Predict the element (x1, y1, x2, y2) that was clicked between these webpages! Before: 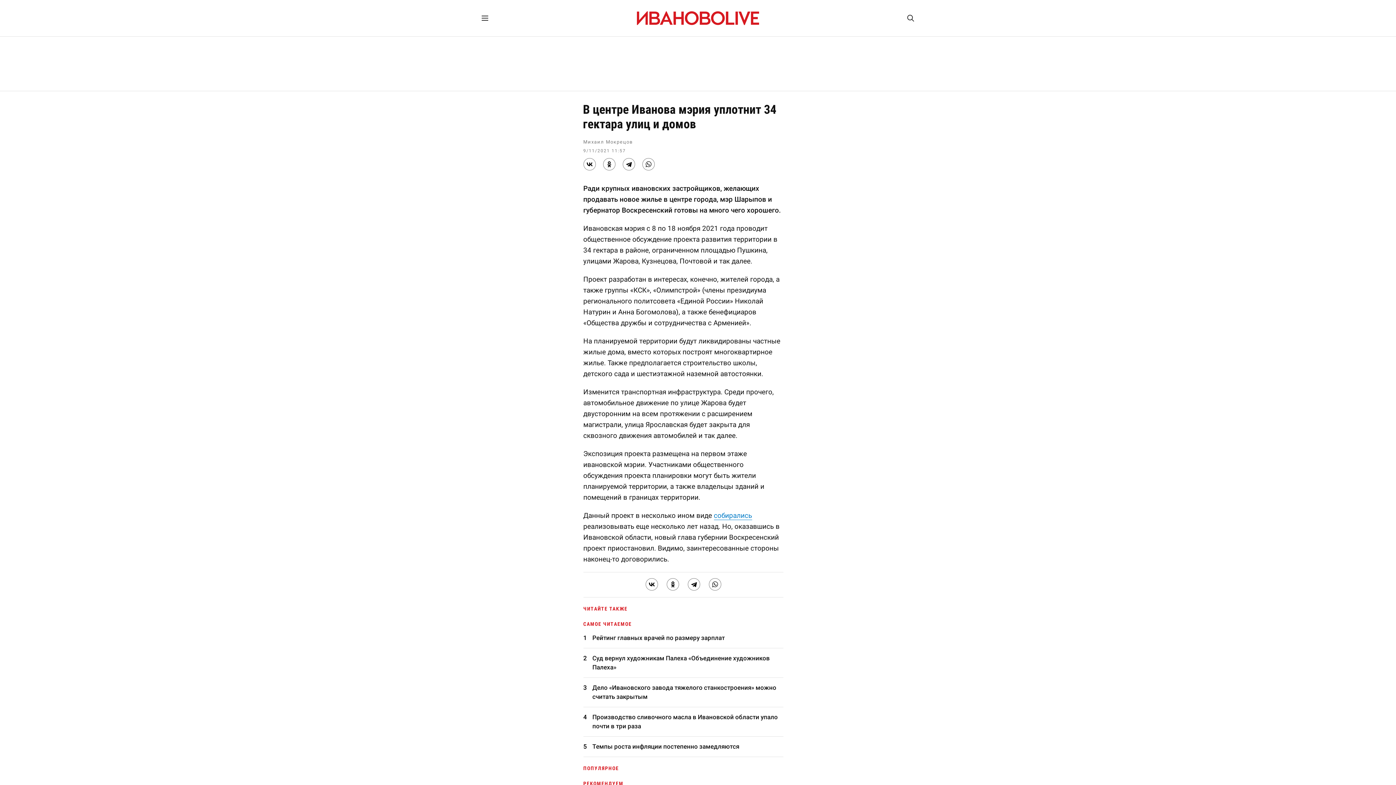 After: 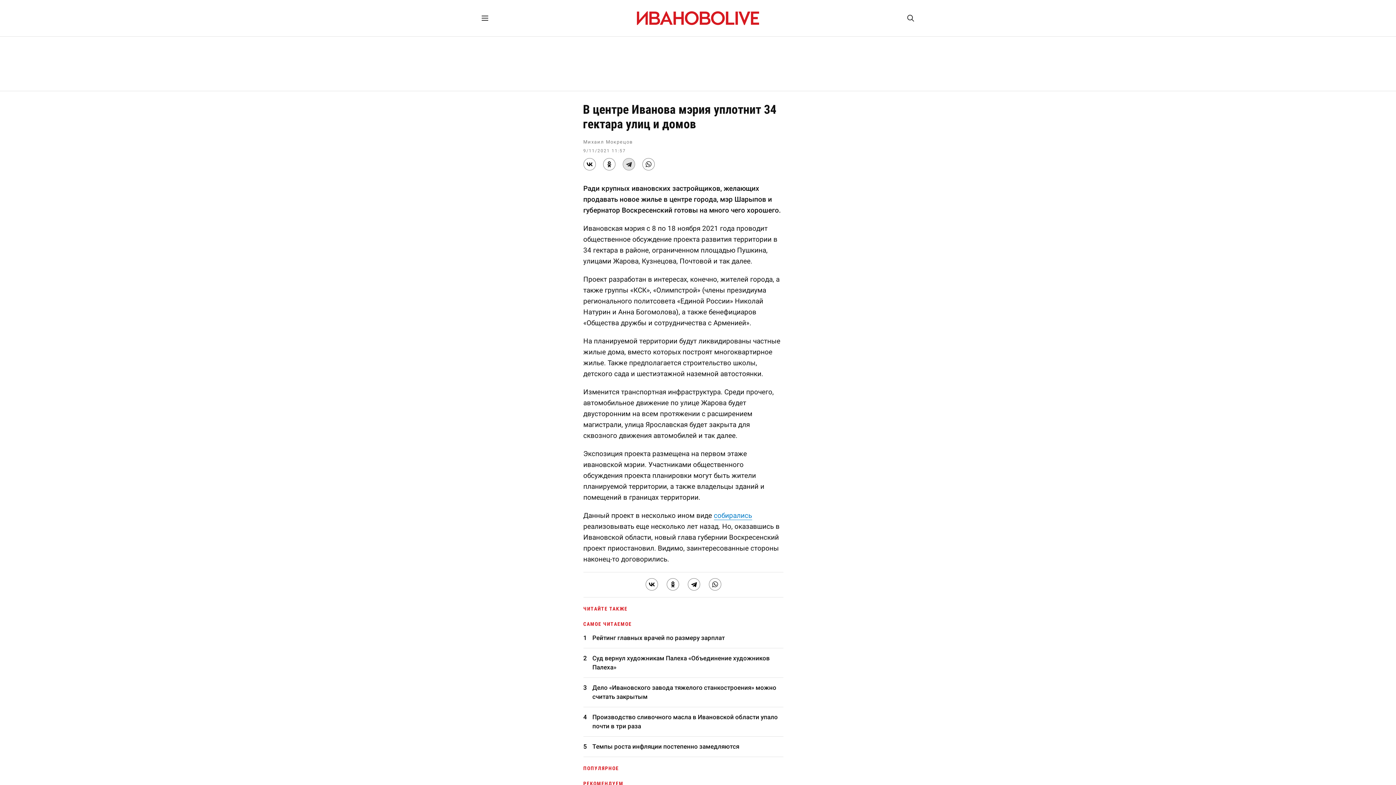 Action: bbox: (622, 158, 635, 170)